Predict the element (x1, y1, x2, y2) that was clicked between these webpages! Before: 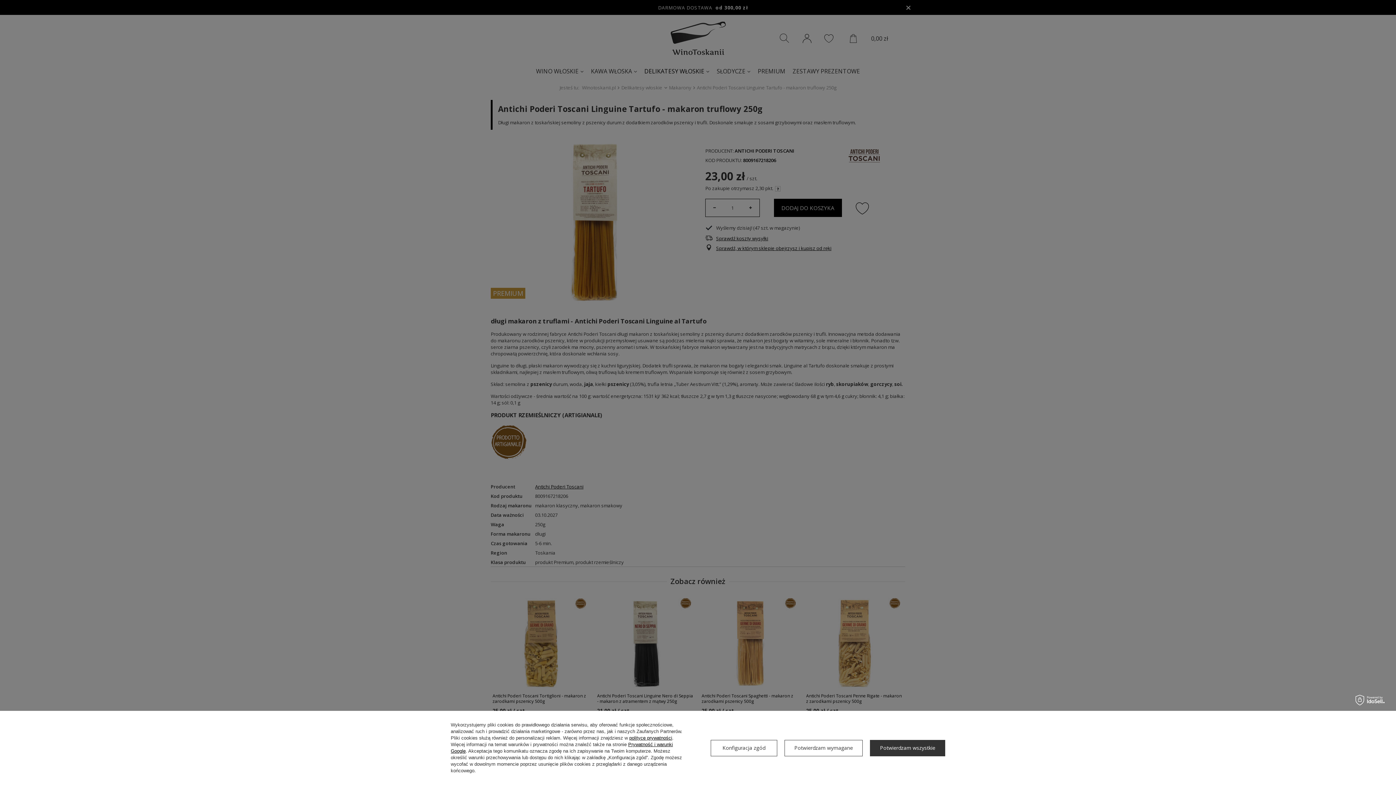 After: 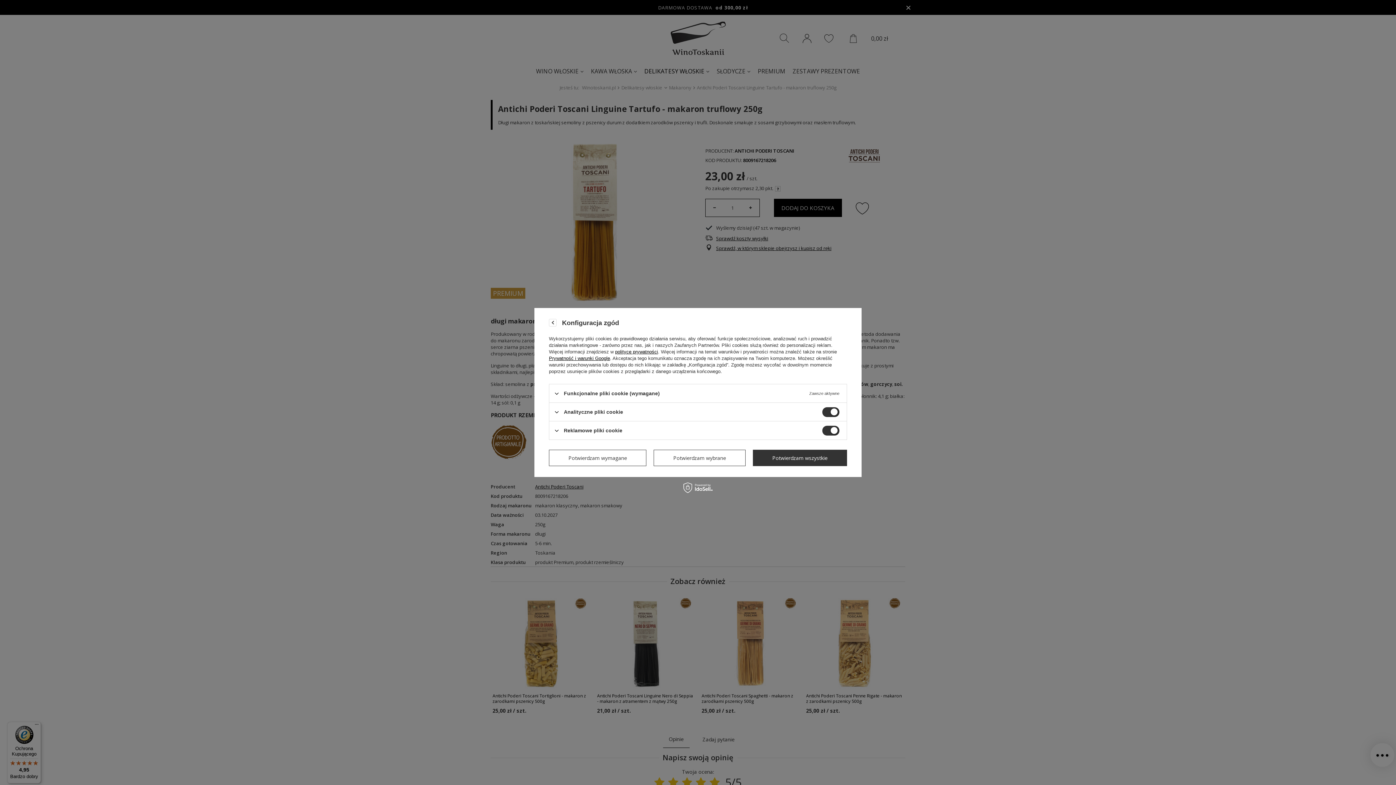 Action: bbox: (710, 740, 777, 756) label: Konfiguracja zgód